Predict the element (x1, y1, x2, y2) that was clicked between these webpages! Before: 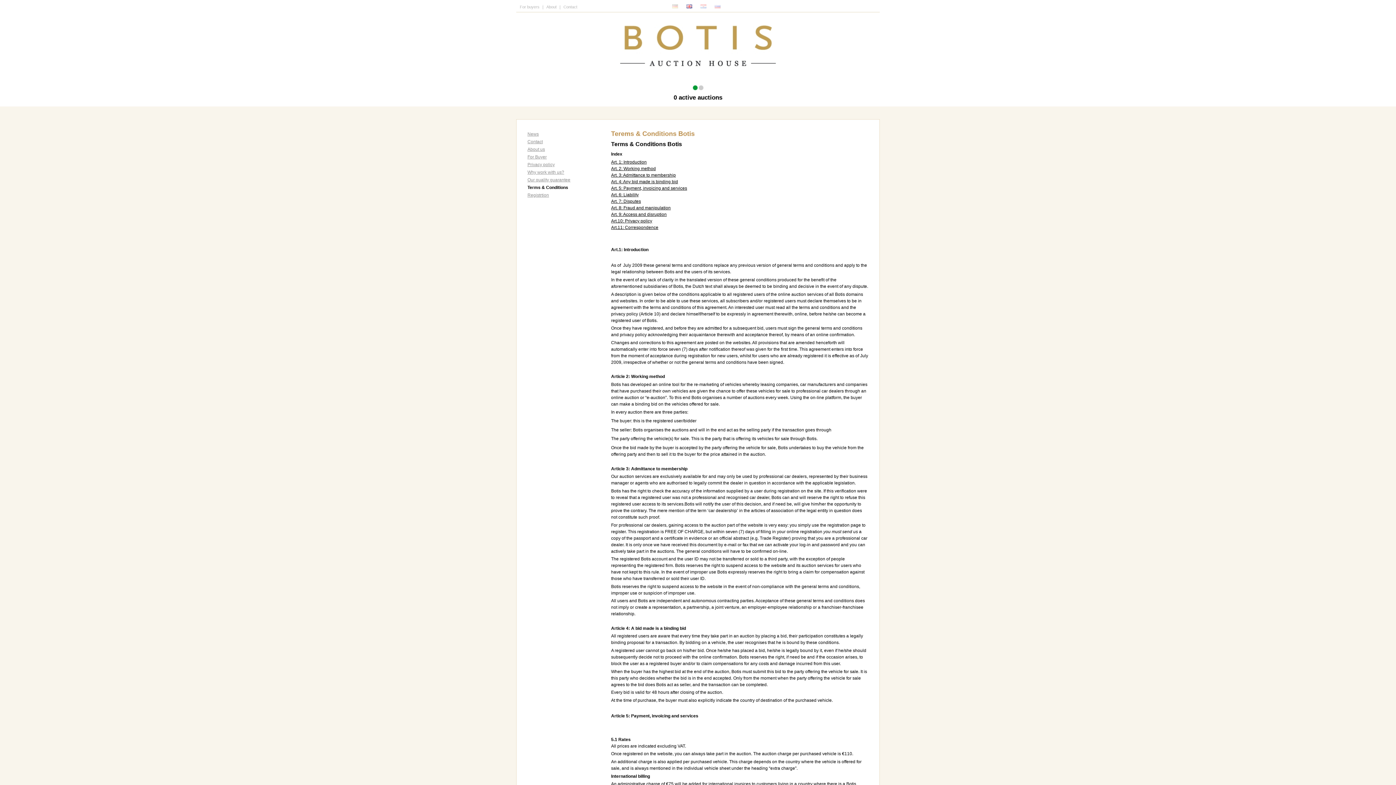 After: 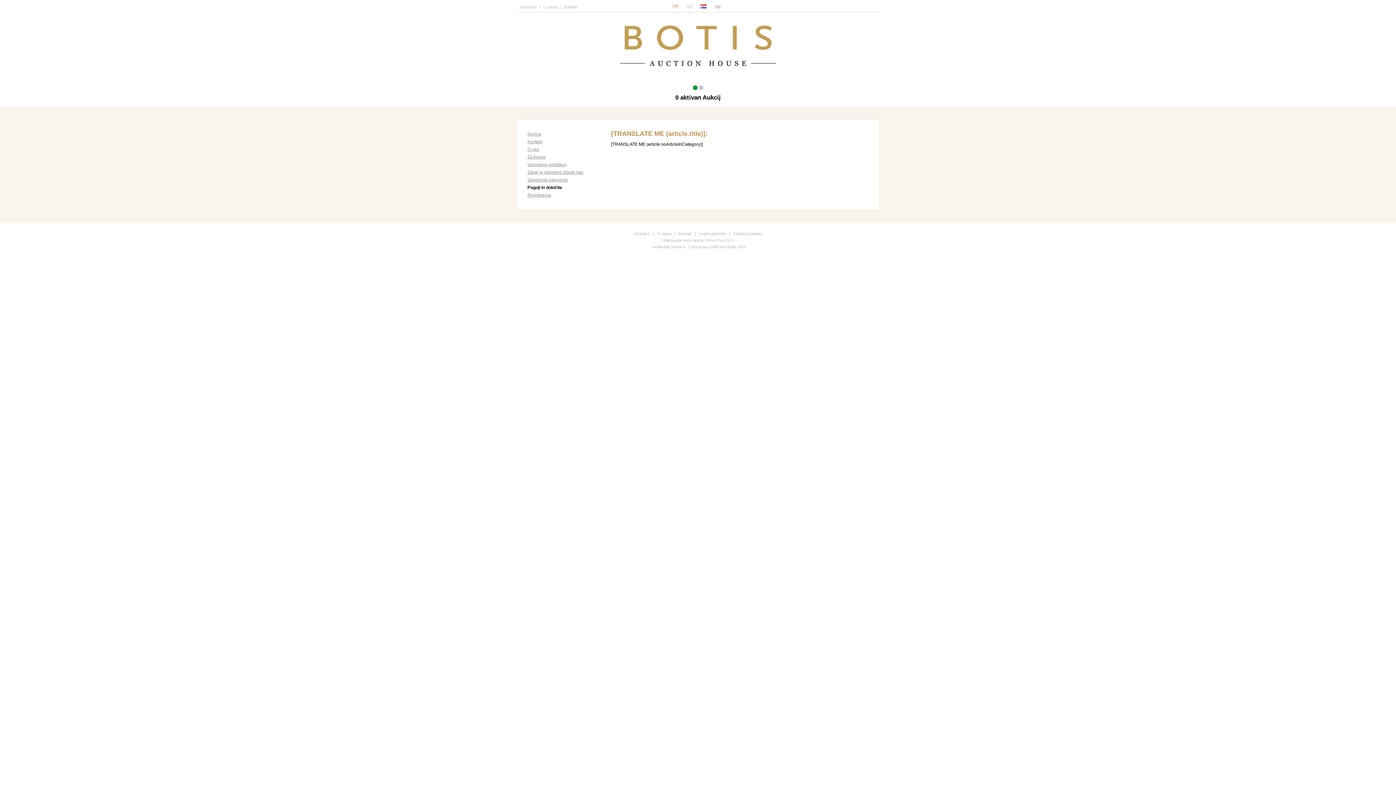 Action: bbox: (698, 4, 711, 9)